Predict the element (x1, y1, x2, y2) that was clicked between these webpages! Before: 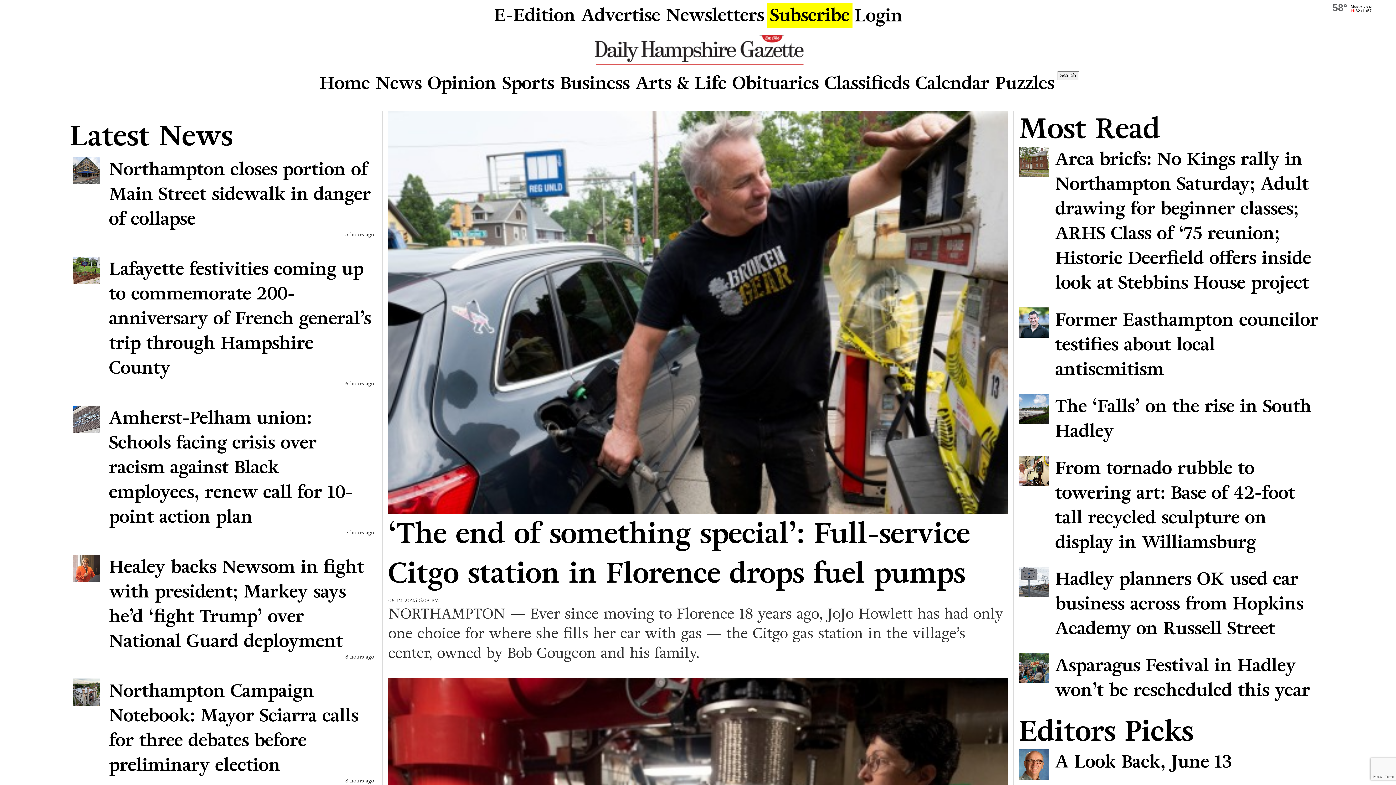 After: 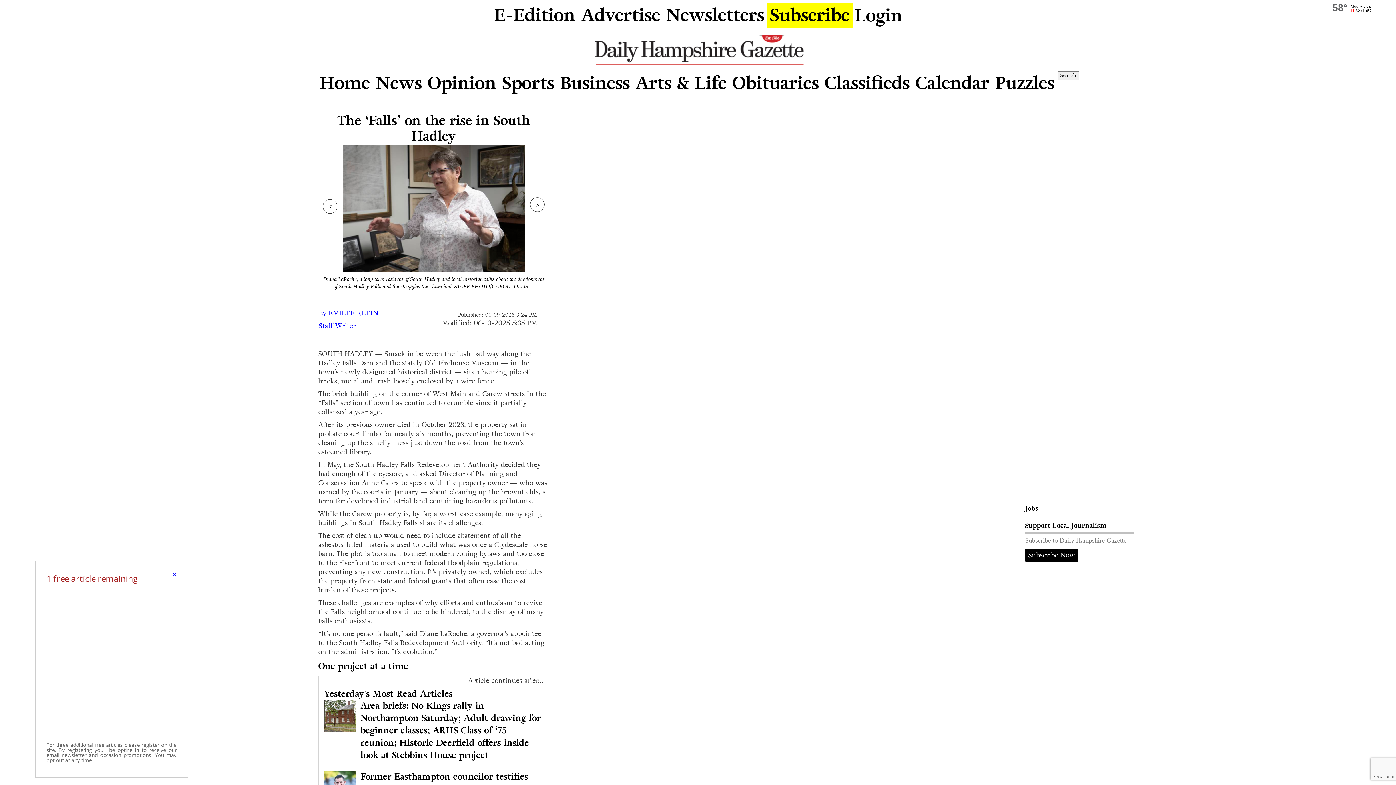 Action: bbox: (1019, 394, 1326, 443) label: The ‘Falls’ on the rise in South Hadley